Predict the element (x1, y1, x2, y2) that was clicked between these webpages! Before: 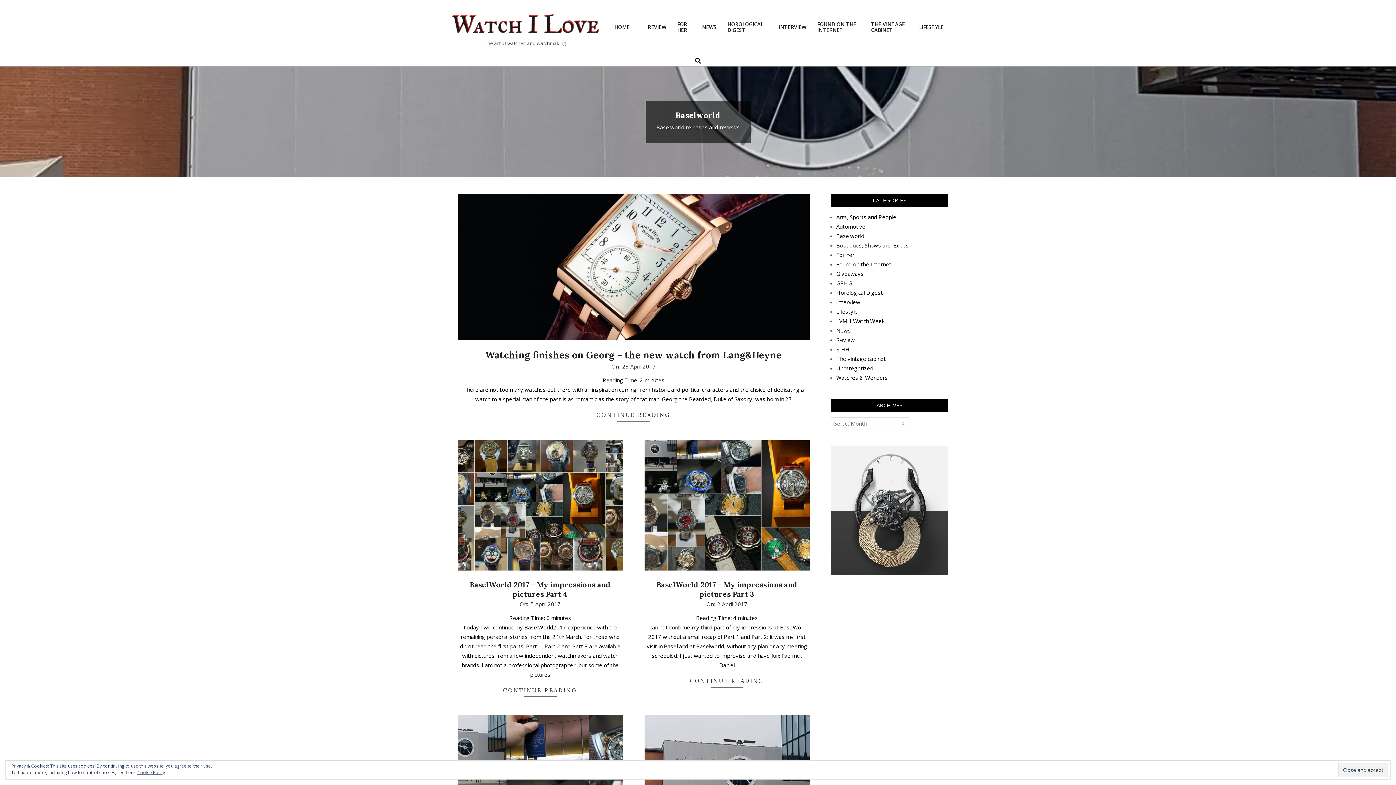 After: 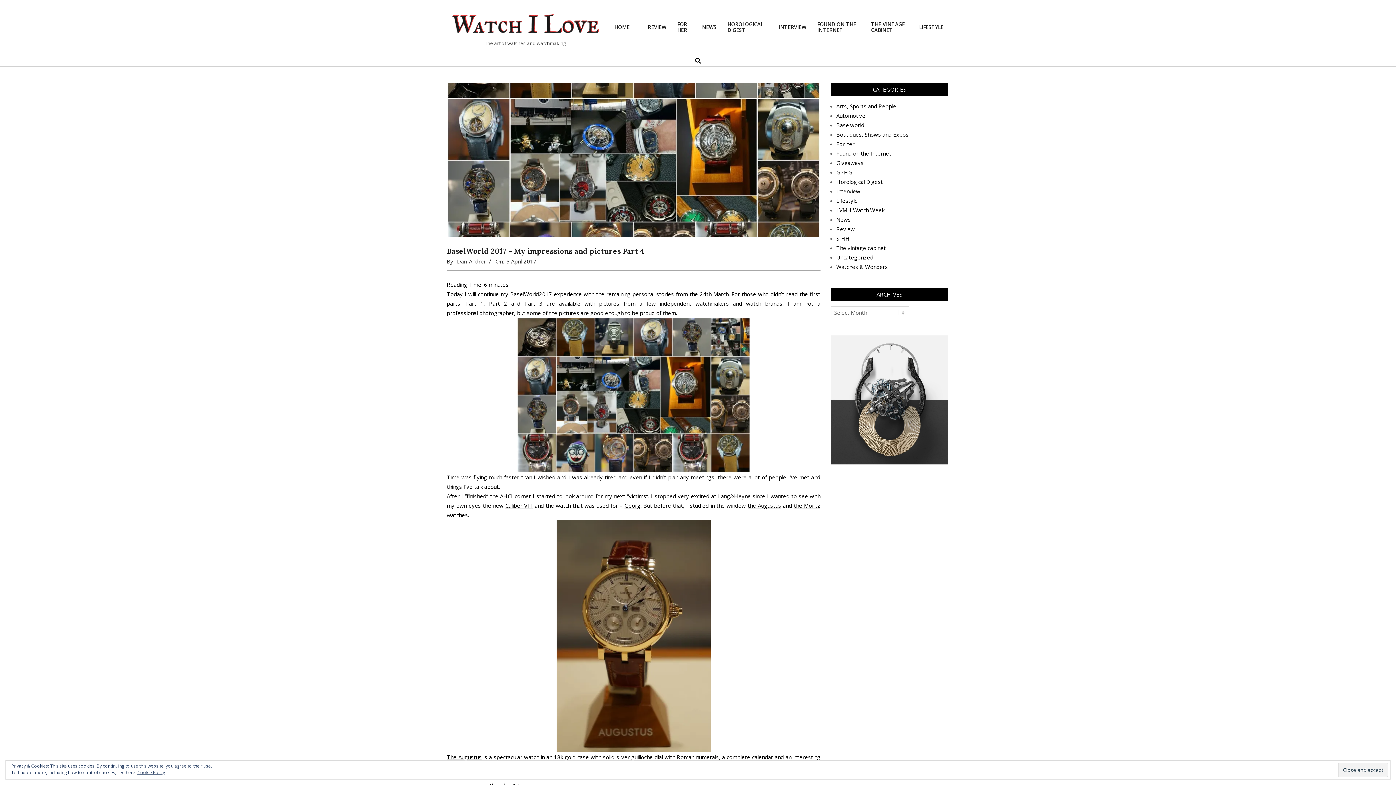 Action: bbox: (457, 439, 622, 571)